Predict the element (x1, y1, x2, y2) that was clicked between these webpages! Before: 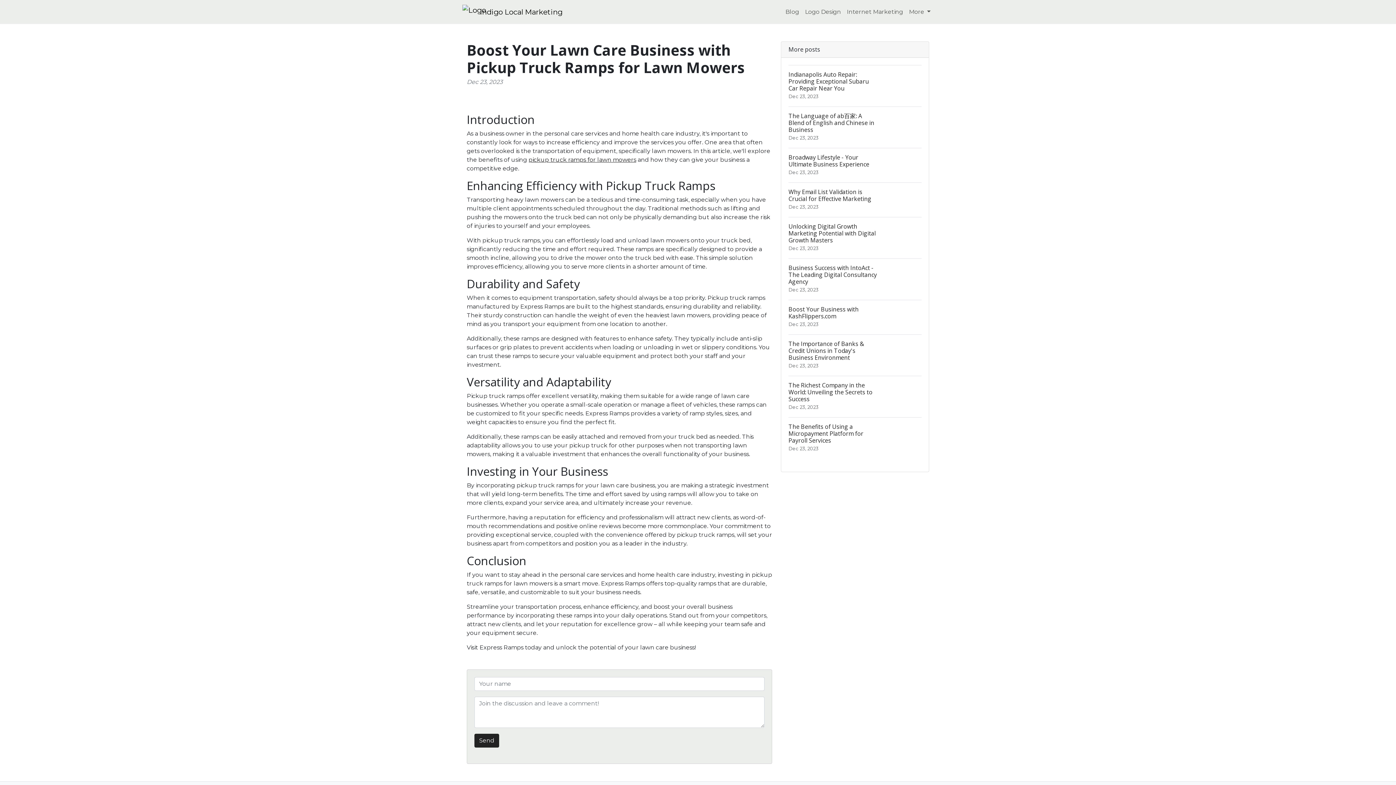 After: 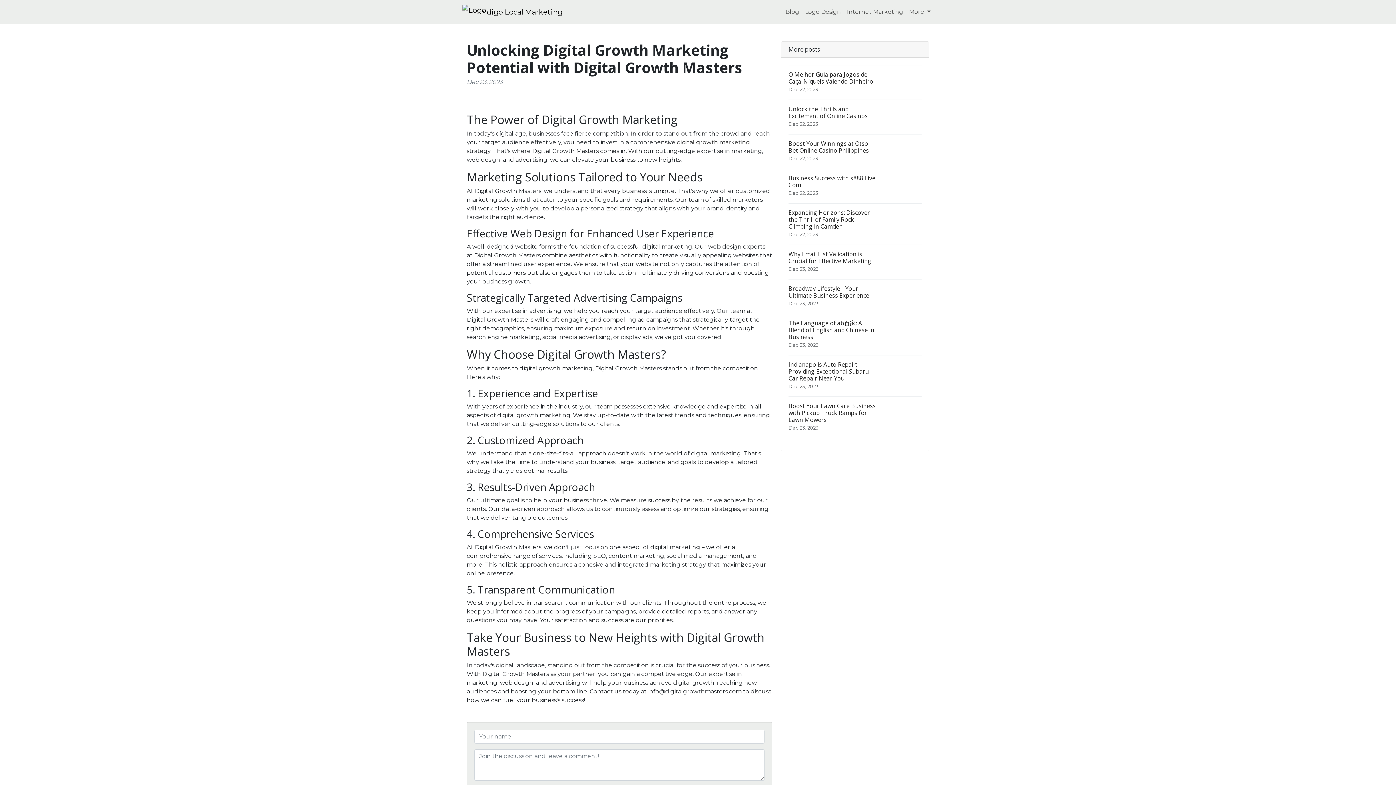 Action: bbox: (788, 217, 921, 258) label: Unlocking Digital Growth Marketing Potential with Digital Growth Masters
Dec 23, 2023